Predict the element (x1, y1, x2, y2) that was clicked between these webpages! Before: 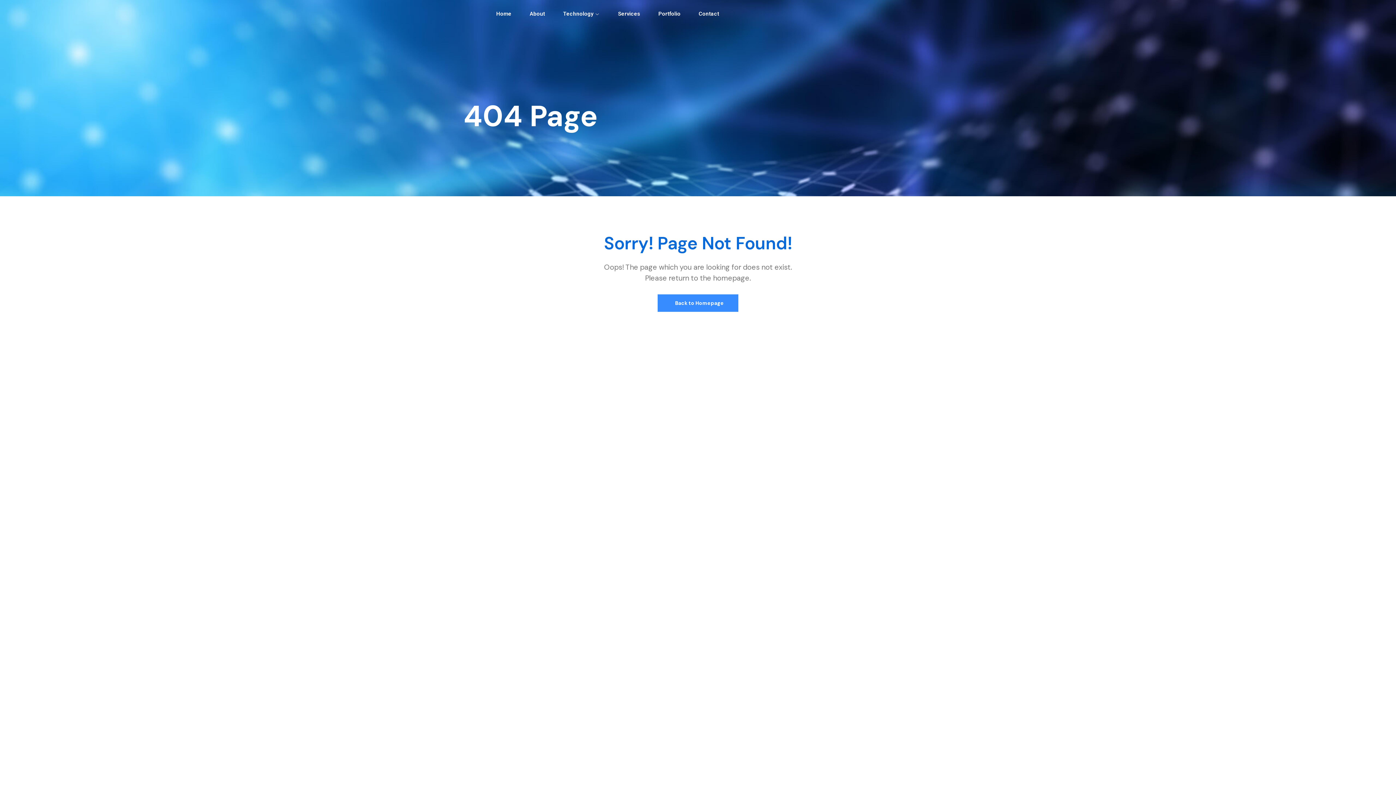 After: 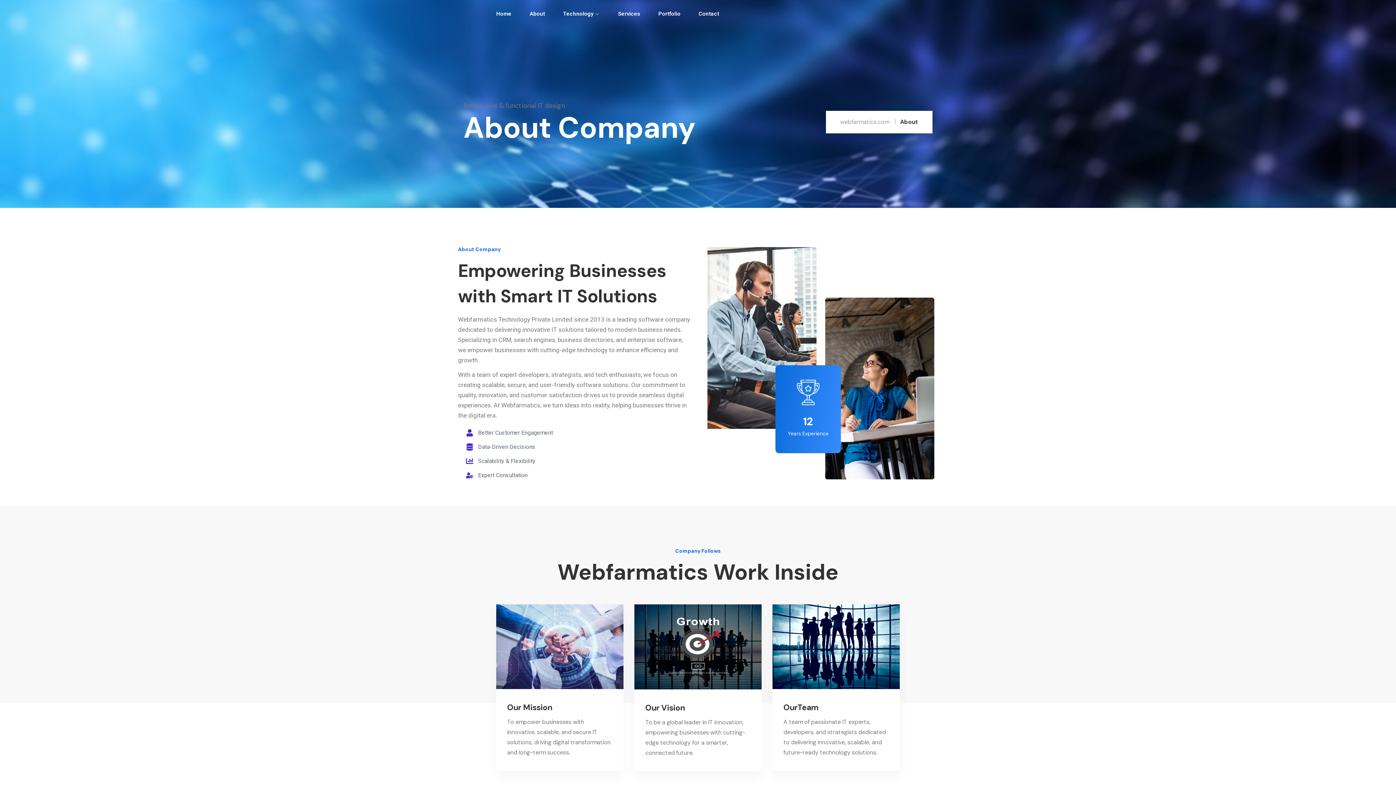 Action: bbox: (529, 9, 550, 18) label: About